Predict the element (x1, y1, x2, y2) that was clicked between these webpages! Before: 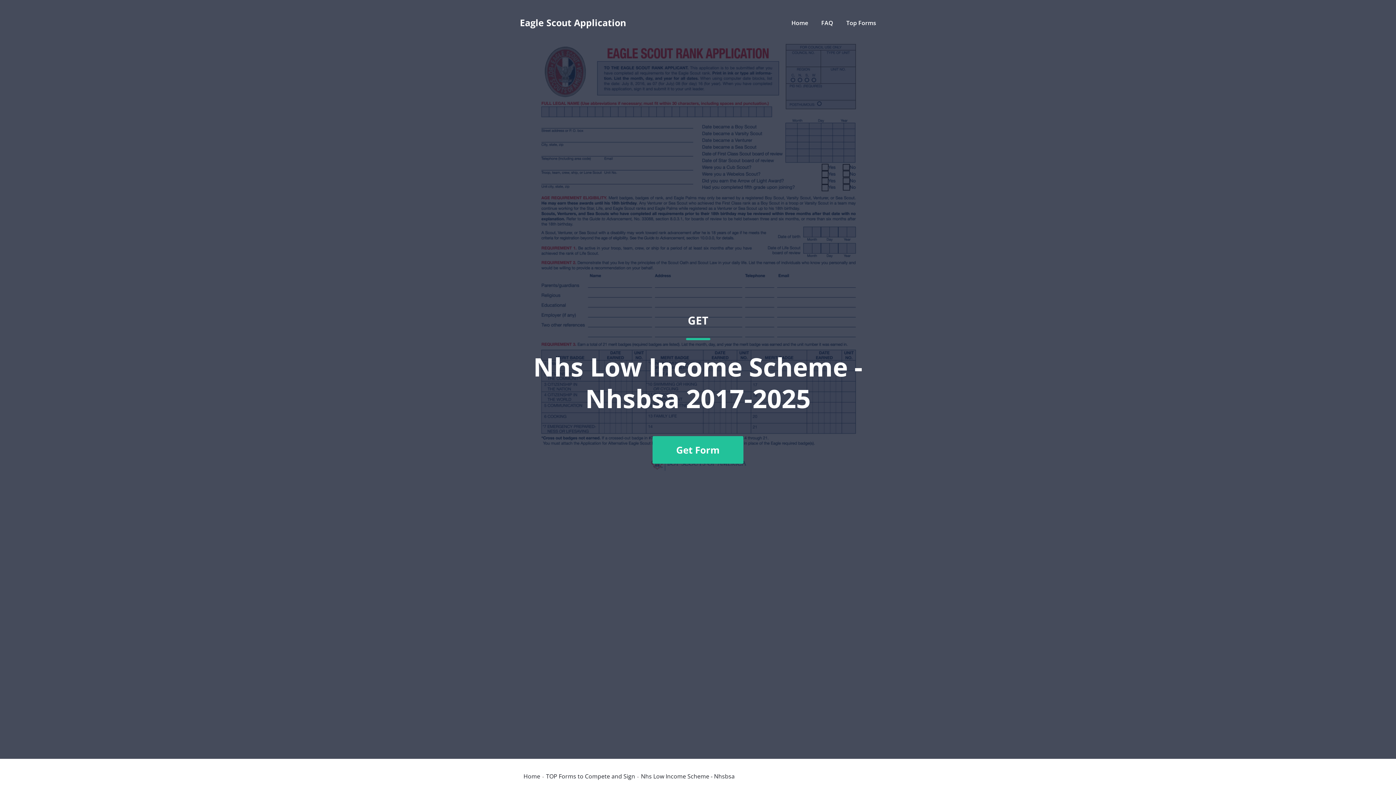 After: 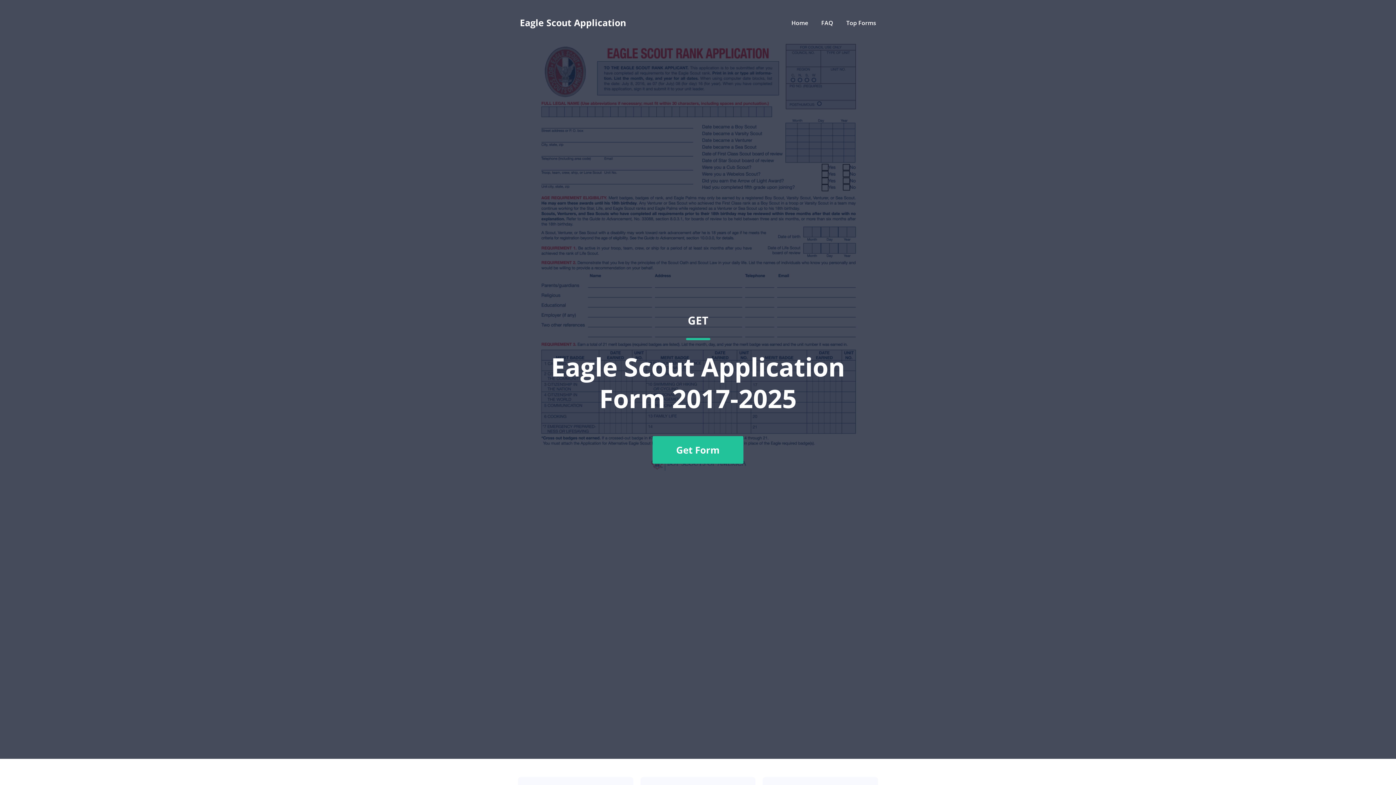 Action: label: Home bbox: (791, 18, 808, 26)